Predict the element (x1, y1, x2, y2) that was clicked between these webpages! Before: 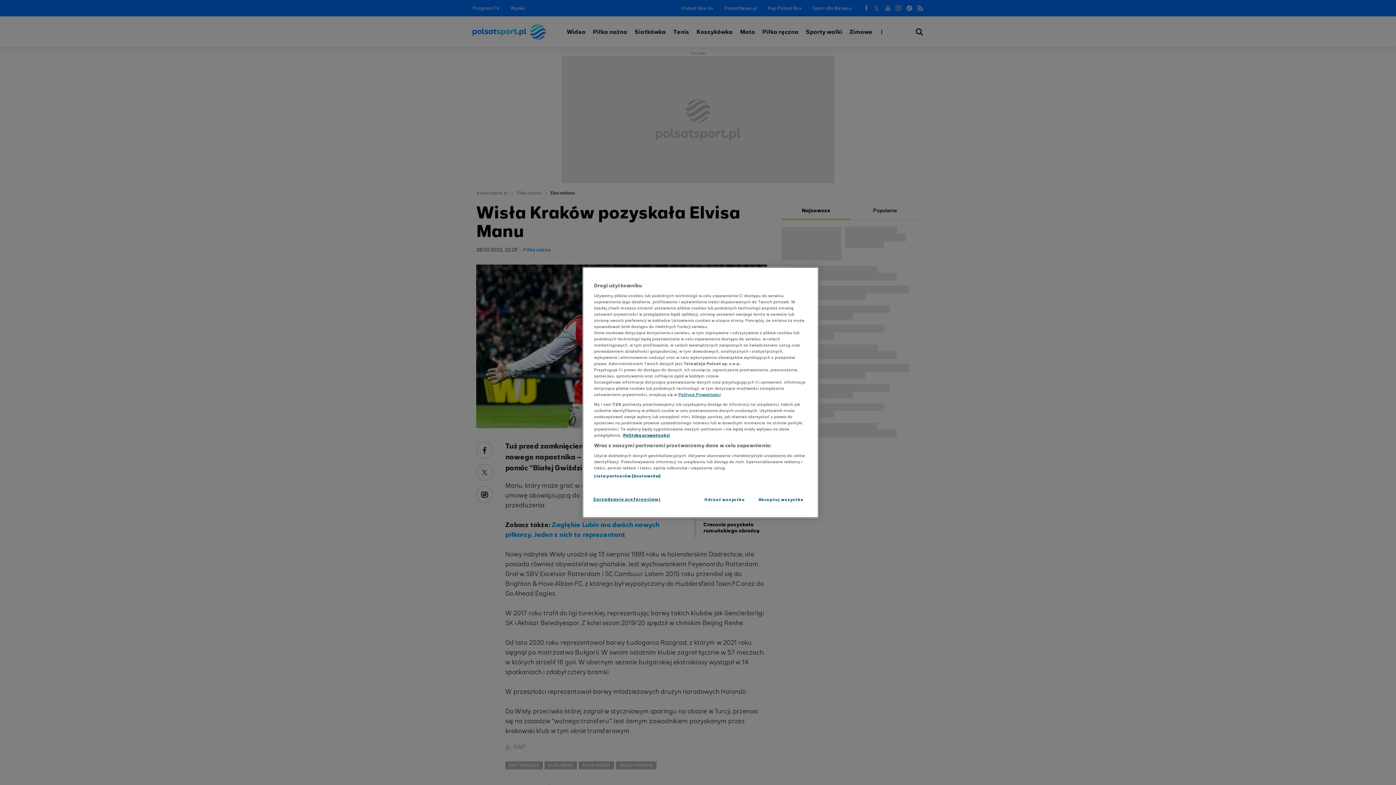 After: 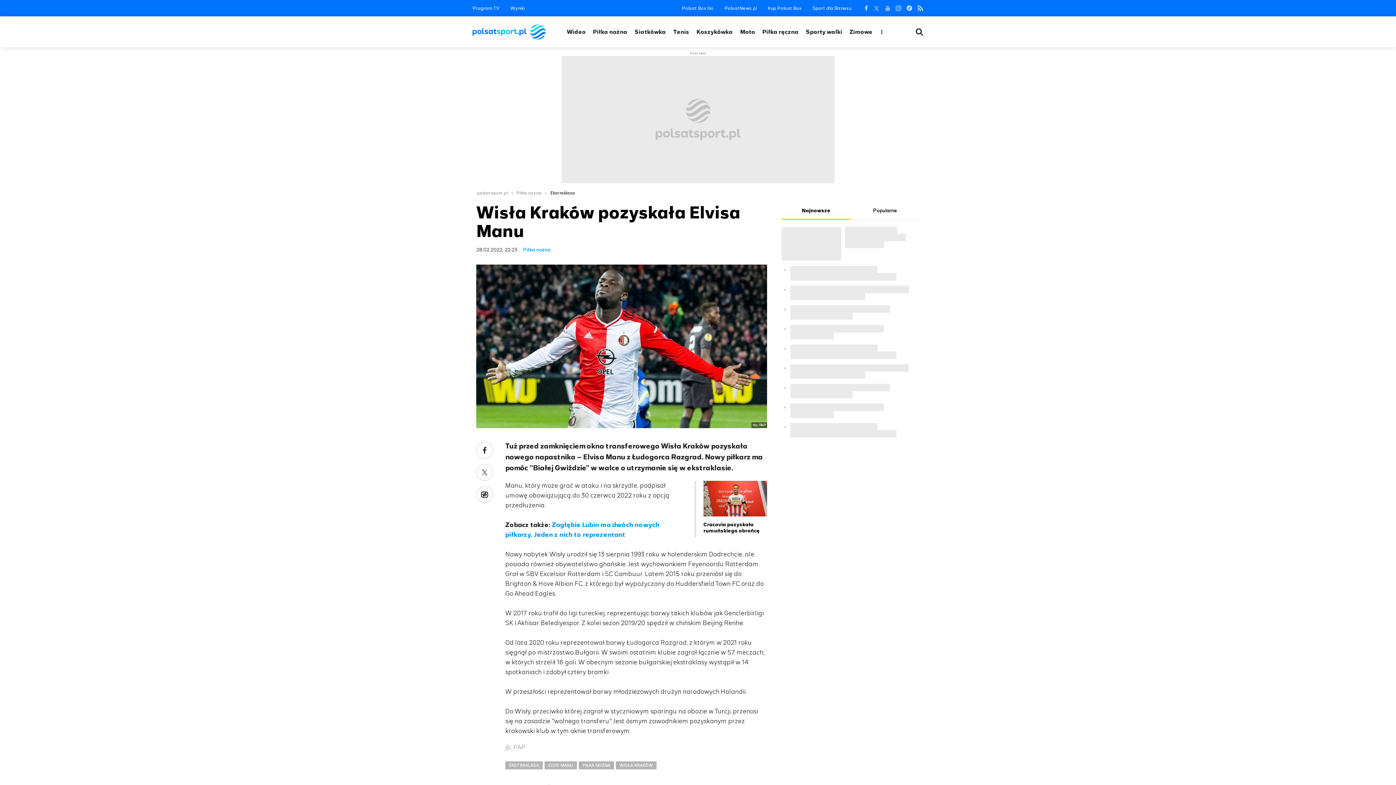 Action: label: Akceptuj wszystko bbox: (754, 492, 808, 507)